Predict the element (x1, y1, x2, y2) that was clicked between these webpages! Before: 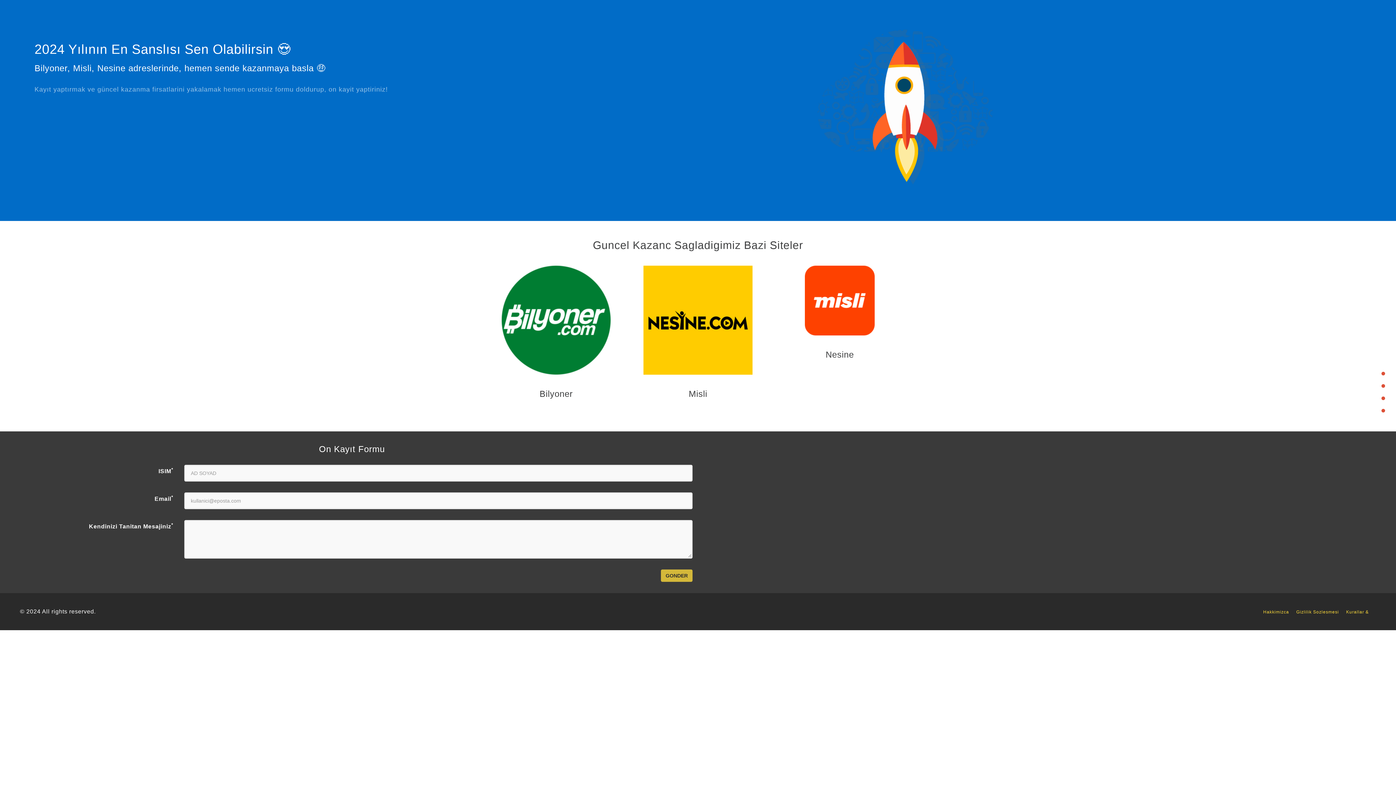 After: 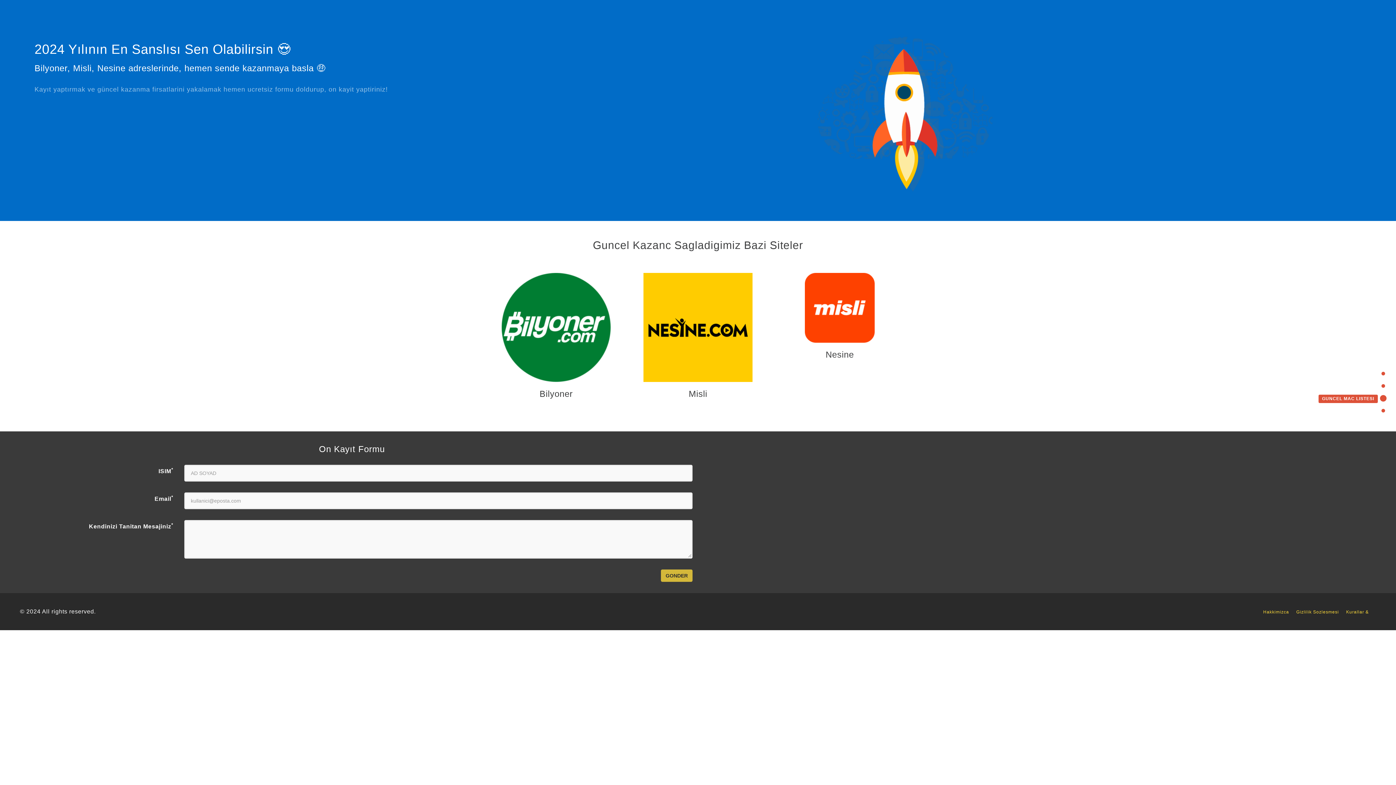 Action: label: GUNCEL MAC LISTESI bbox: (1318, 395, 1385, 401)